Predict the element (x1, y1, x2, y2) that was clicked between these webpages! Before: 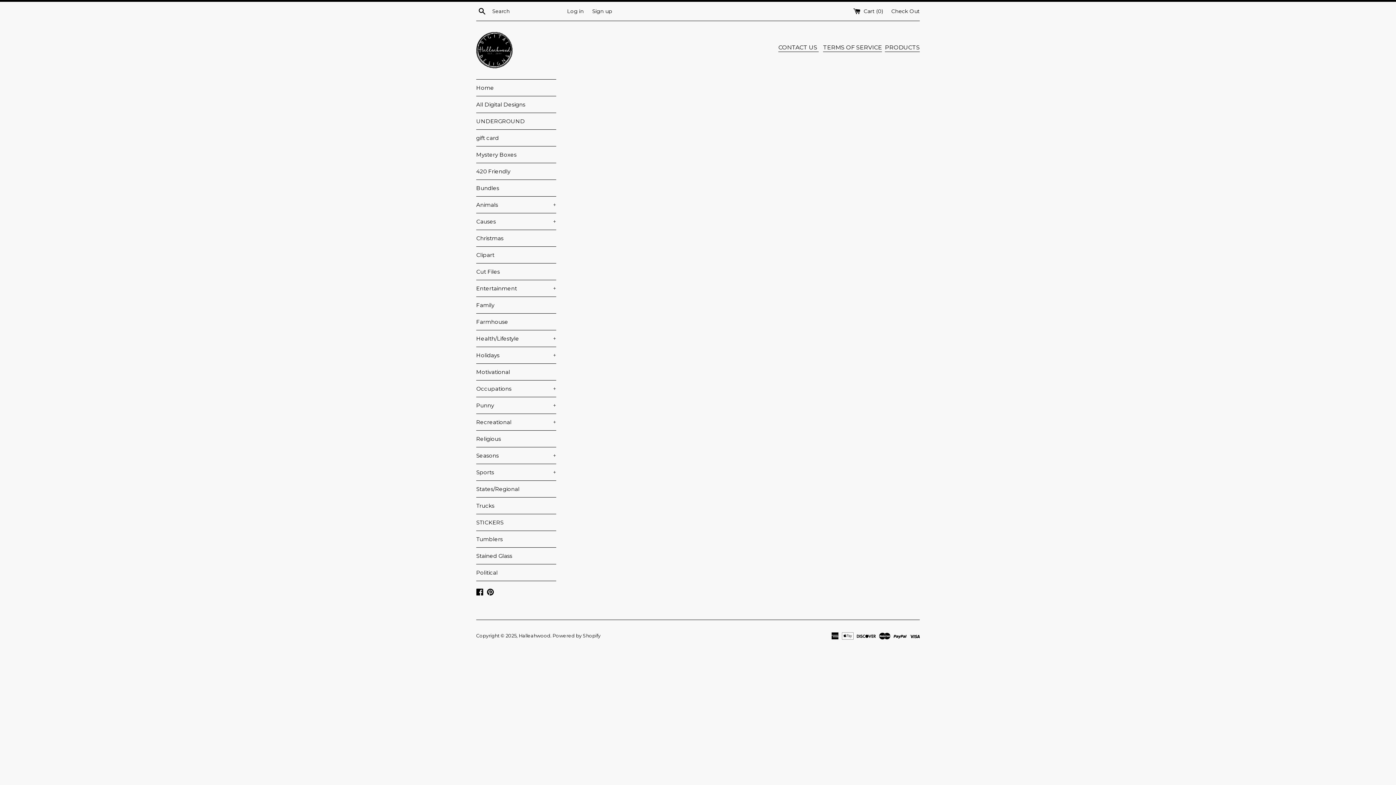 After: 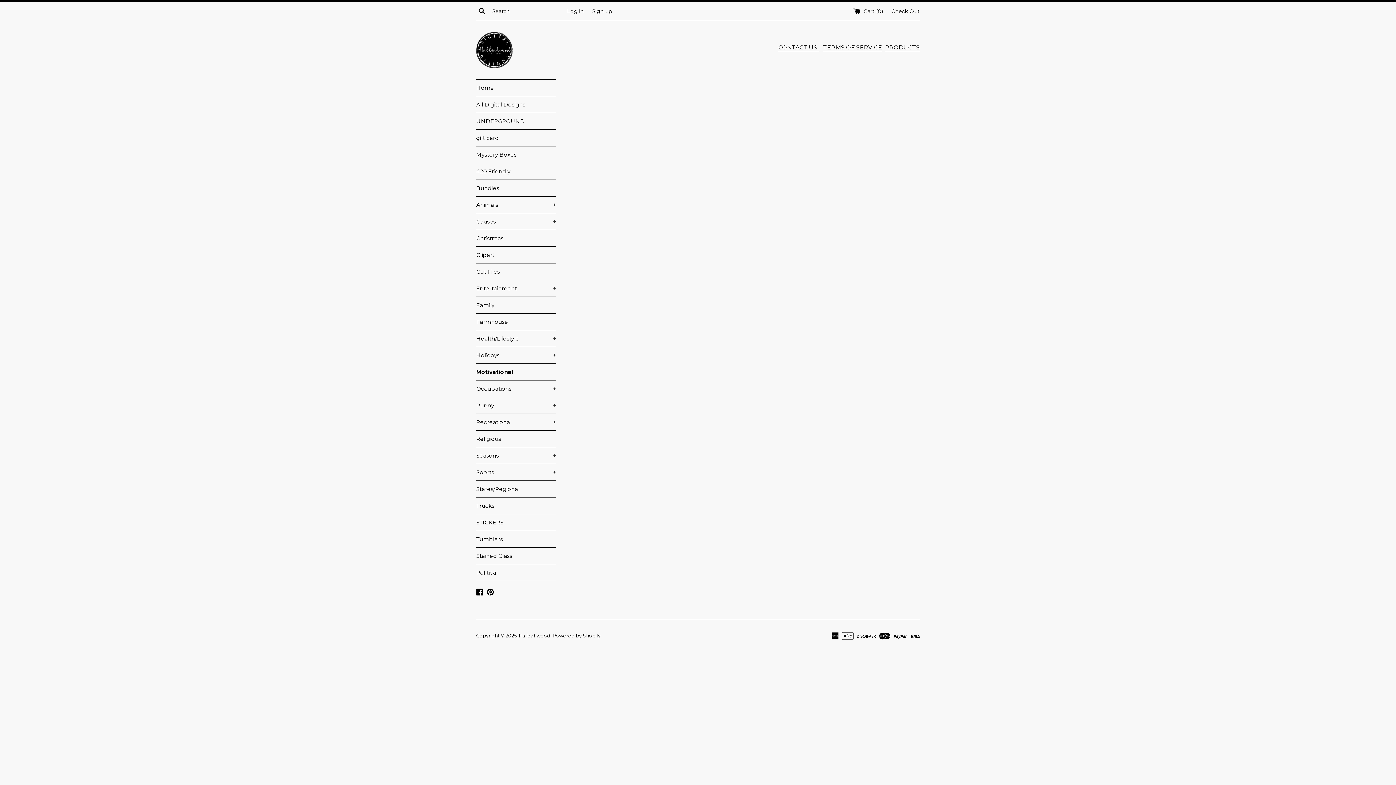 Action: bbox: (476, 364, 556, 380) label: Motivational